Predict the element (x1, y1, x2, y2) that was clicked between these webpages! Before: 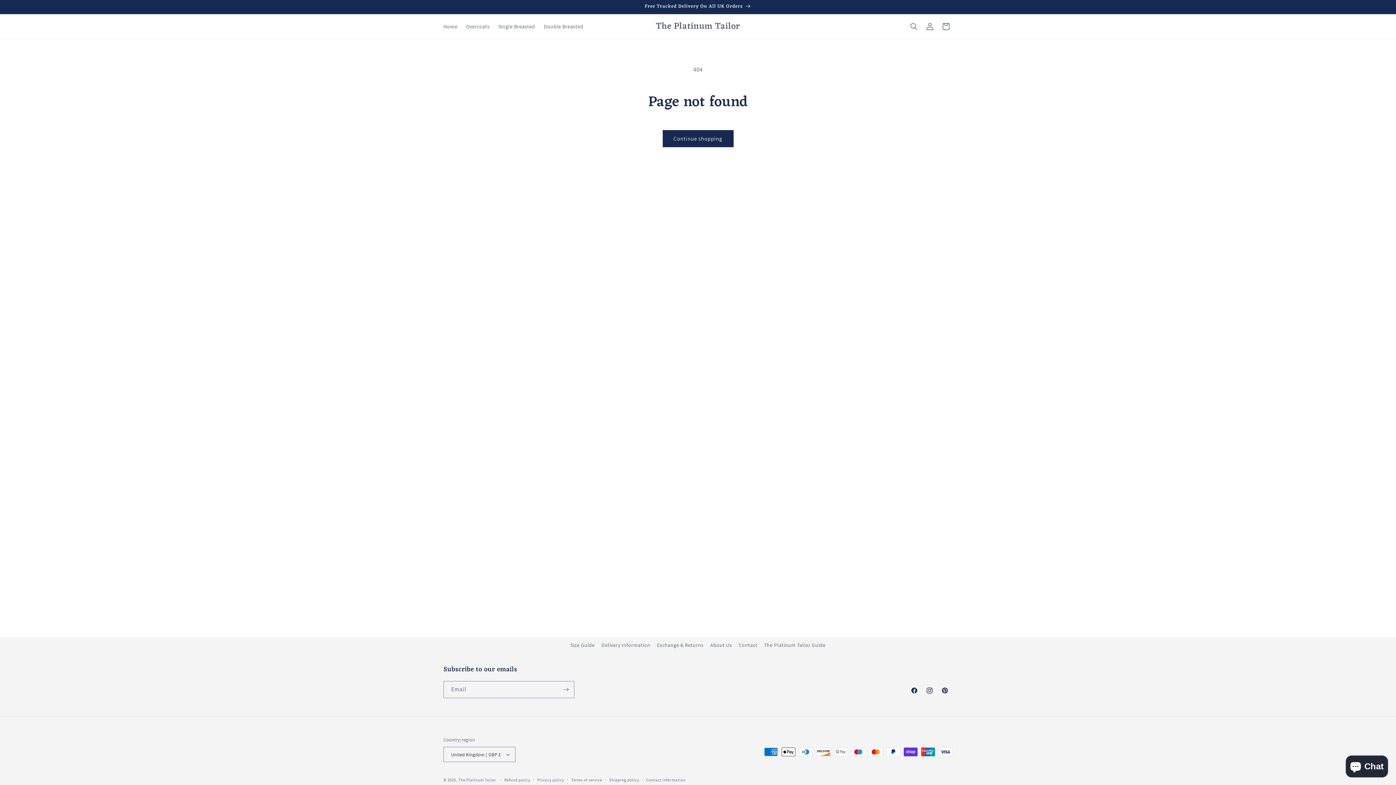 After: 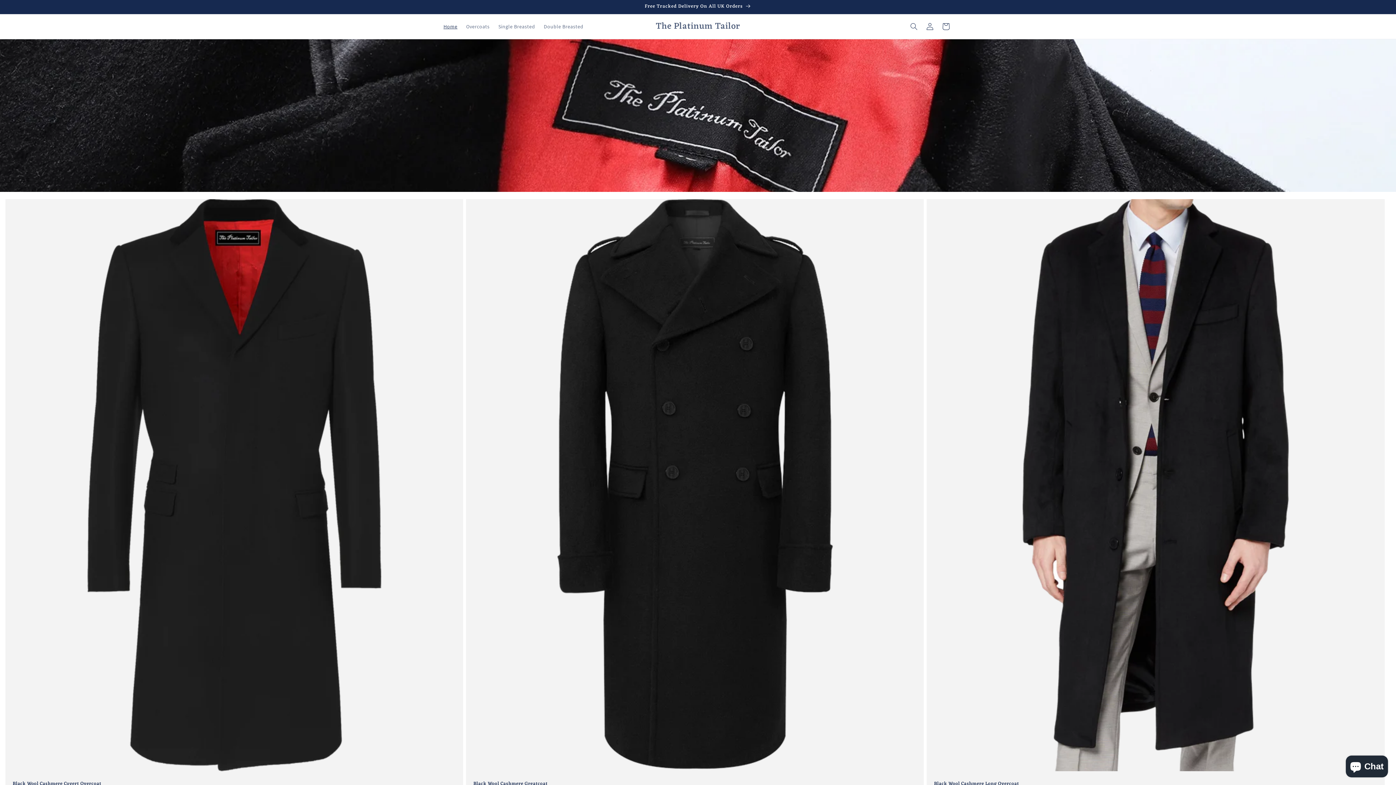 Action: bbox: (458, 777, 496, 782) label: The Platinum Tailor